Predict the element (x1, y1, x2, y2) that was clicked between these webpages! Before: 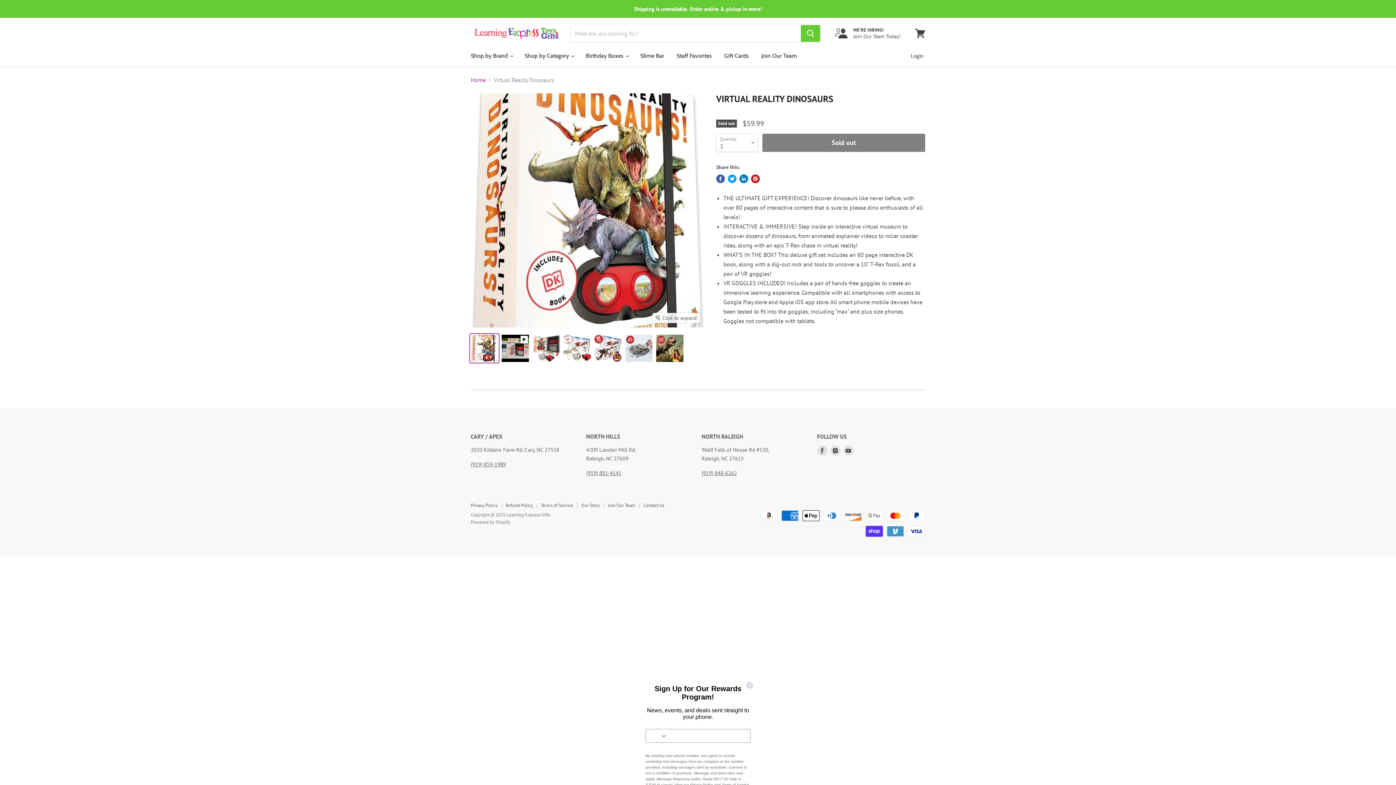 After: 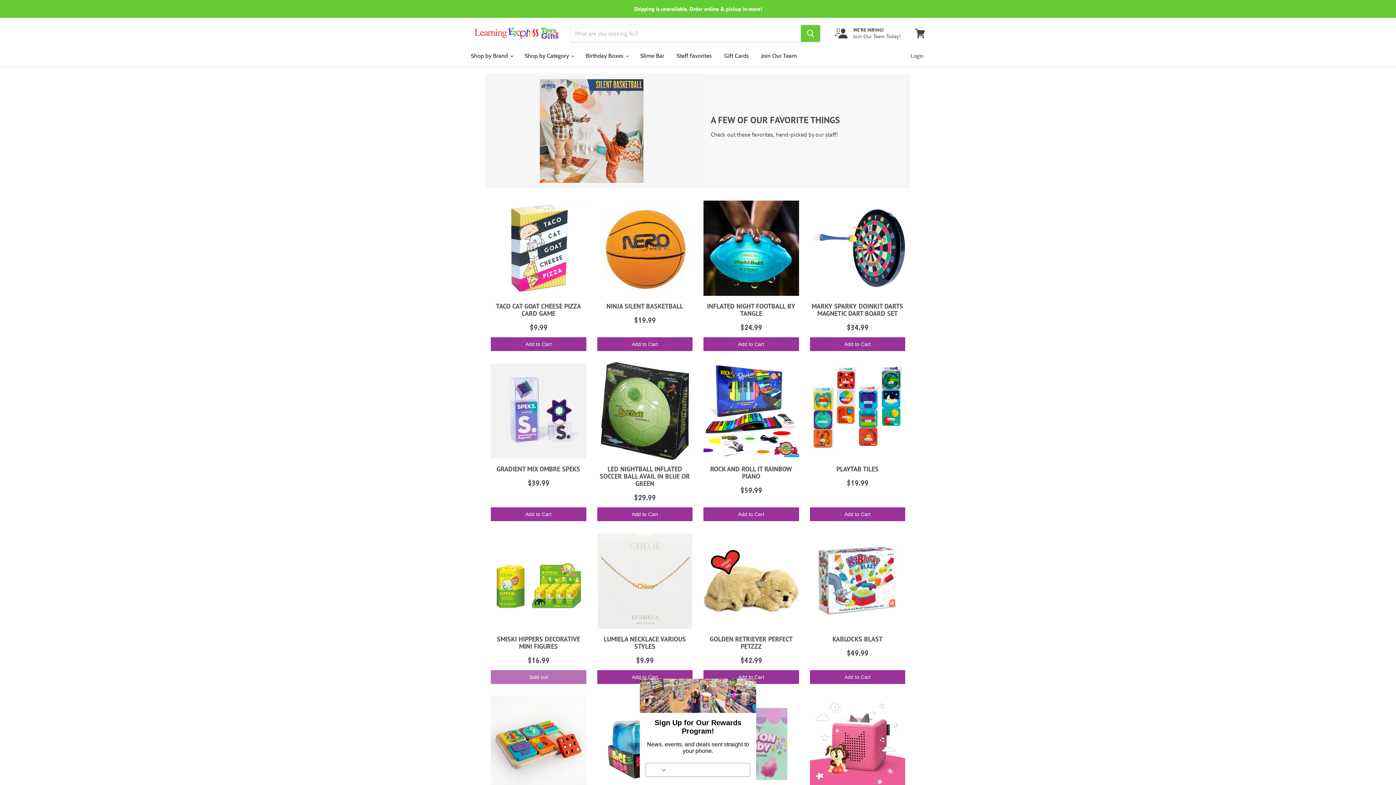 Action: label: Staff Favorites bbox: (671, 48, 717, 63)